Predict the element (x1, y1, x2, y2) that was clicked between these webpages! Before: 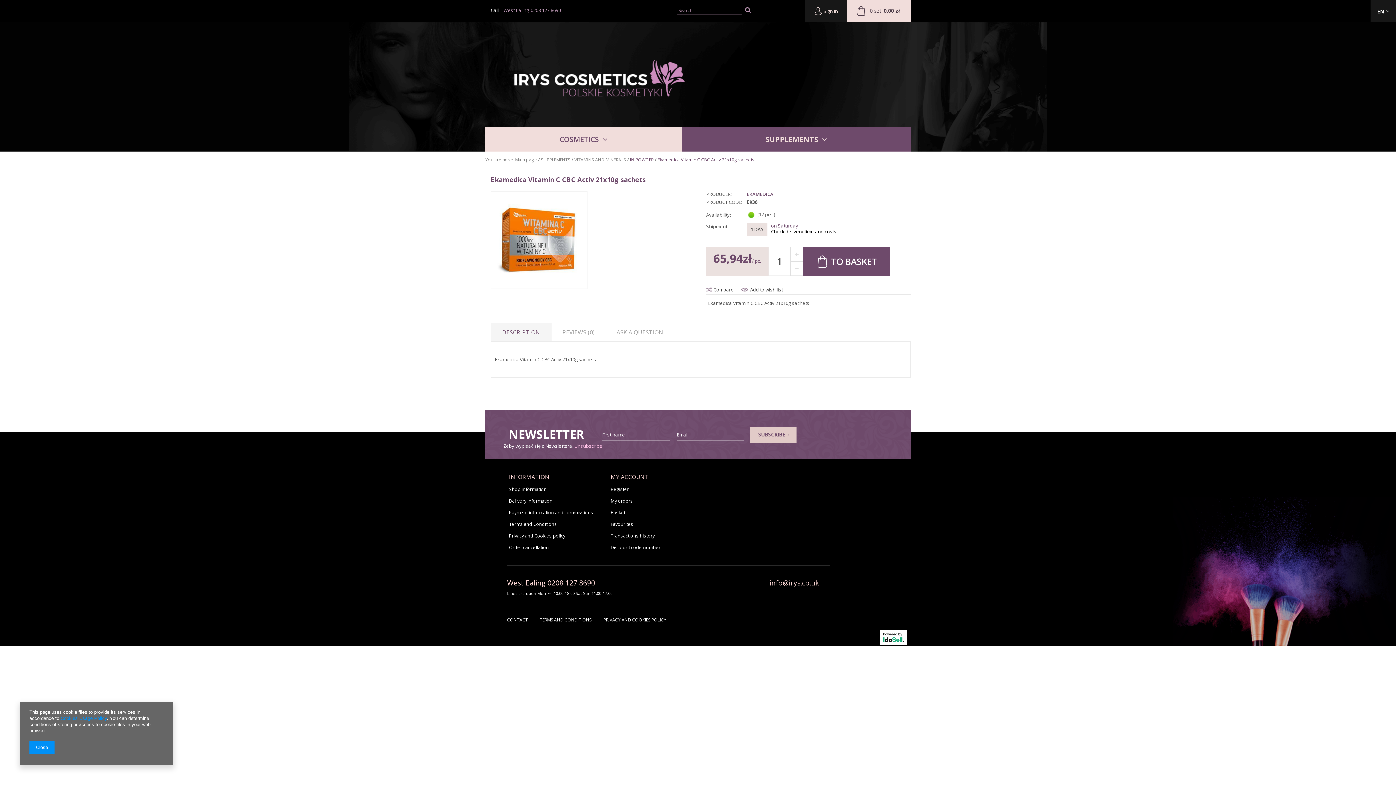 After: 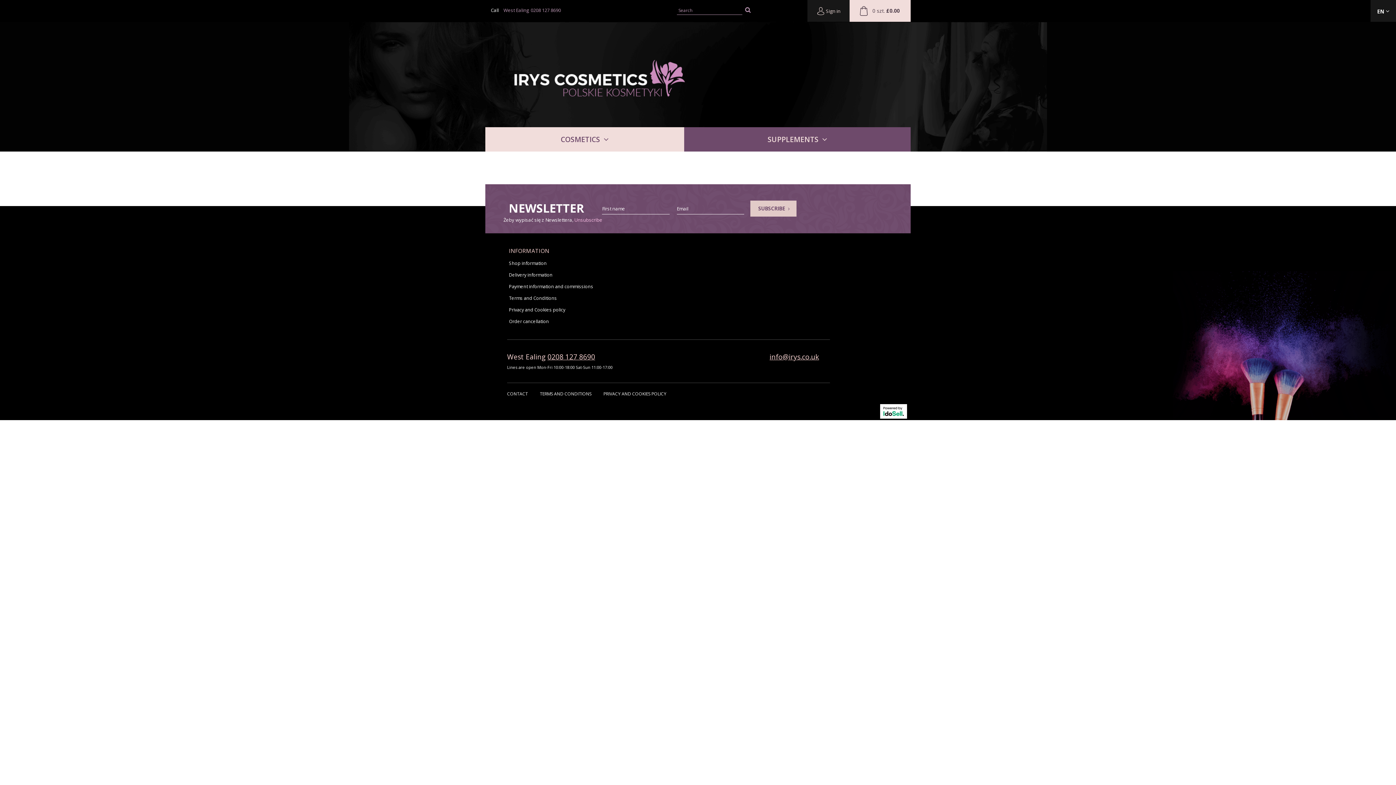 Action: label: Main page bbox: (515, 156, 537, 162)